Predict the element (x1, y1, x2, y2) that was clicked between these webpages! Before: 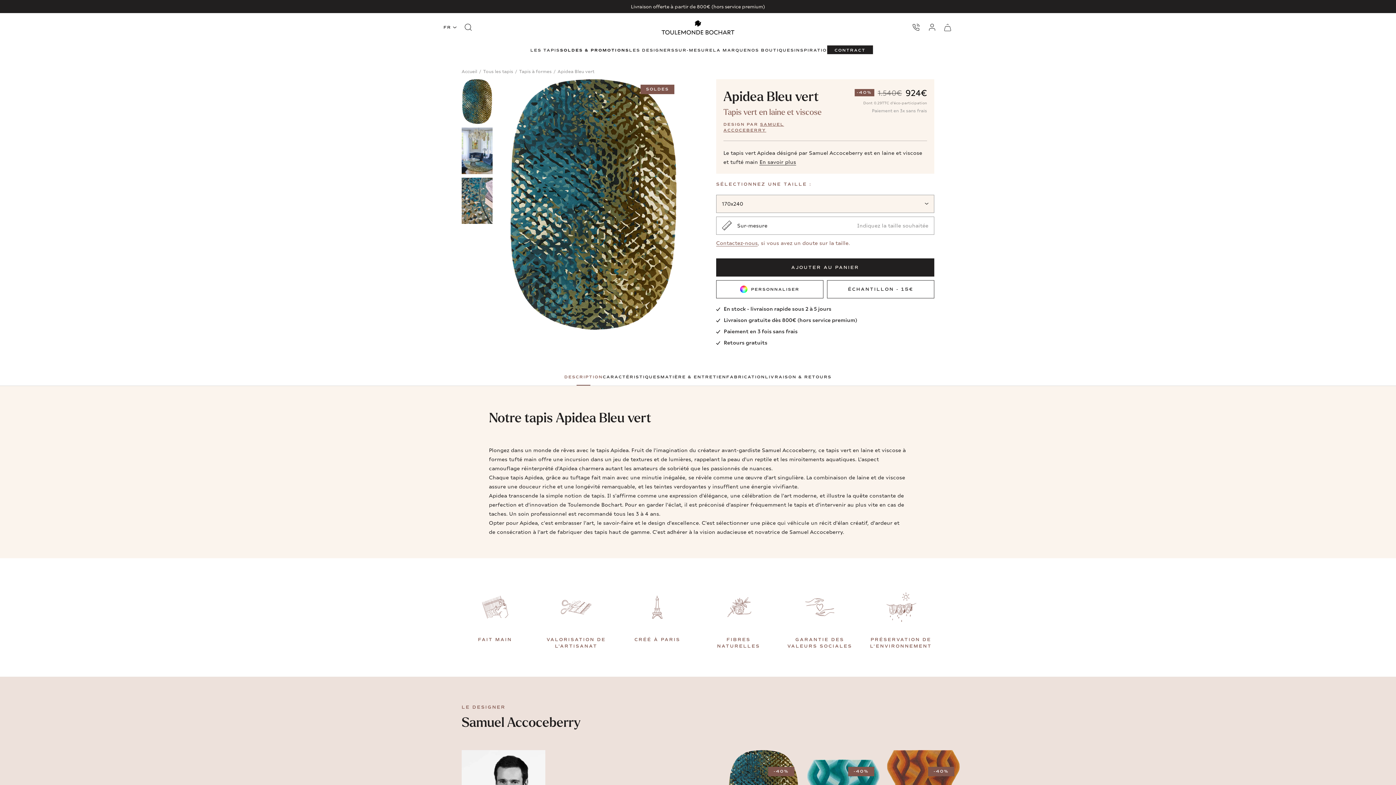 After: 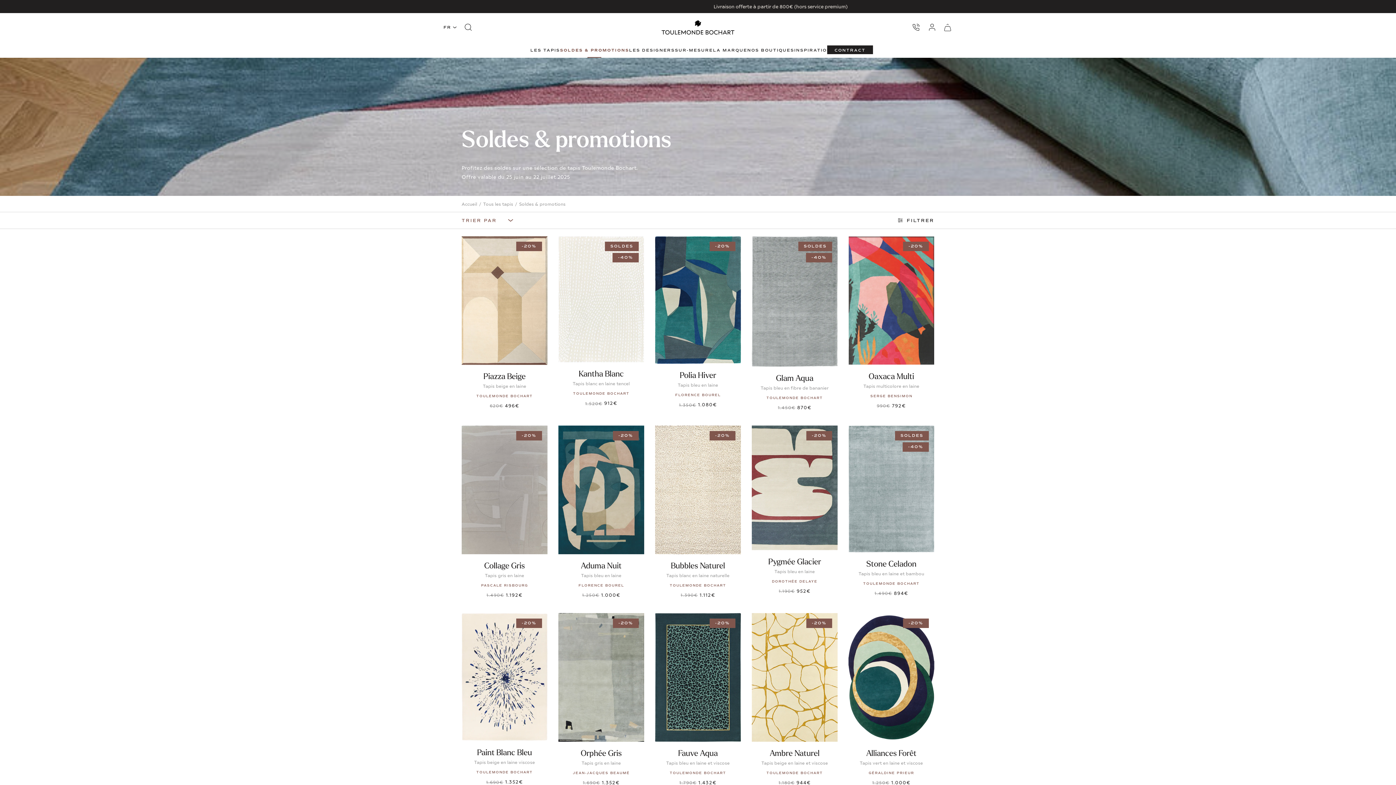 Action: label: SOLDES & PROMOTIONS bbox: (560, 47, 629, 57)